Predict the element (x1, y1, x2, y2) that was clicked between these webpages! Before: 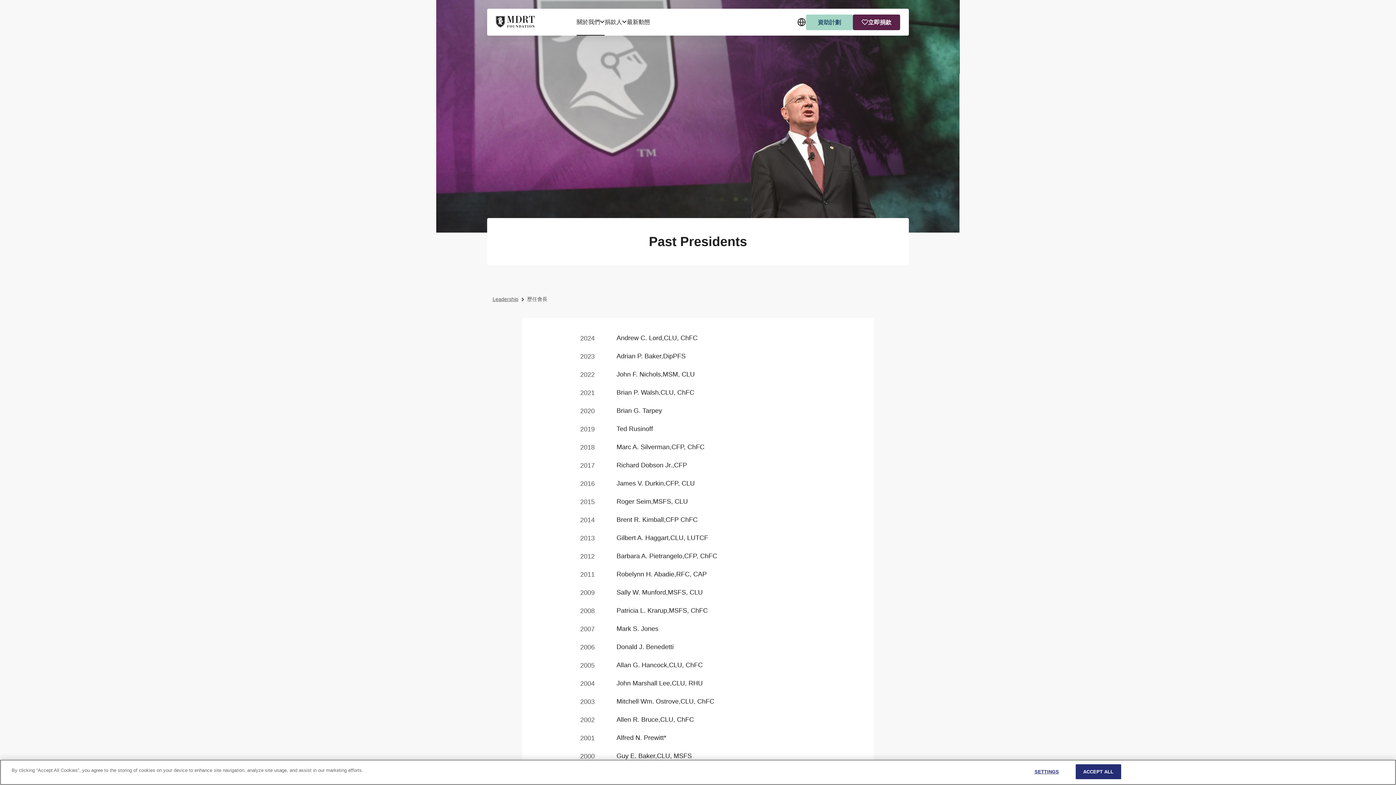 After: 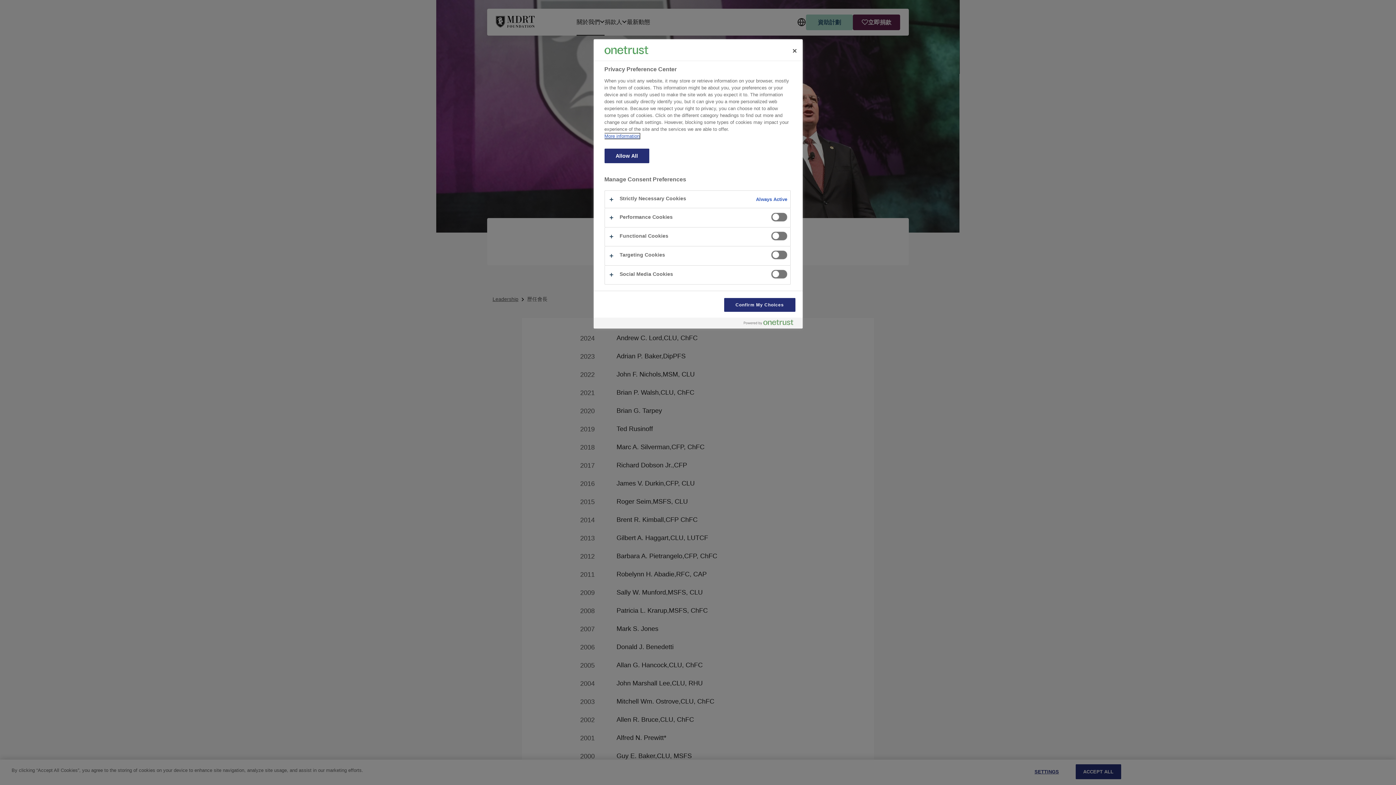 Action: bbox: (1024, 765, 1069, 779) label: SETTINGS